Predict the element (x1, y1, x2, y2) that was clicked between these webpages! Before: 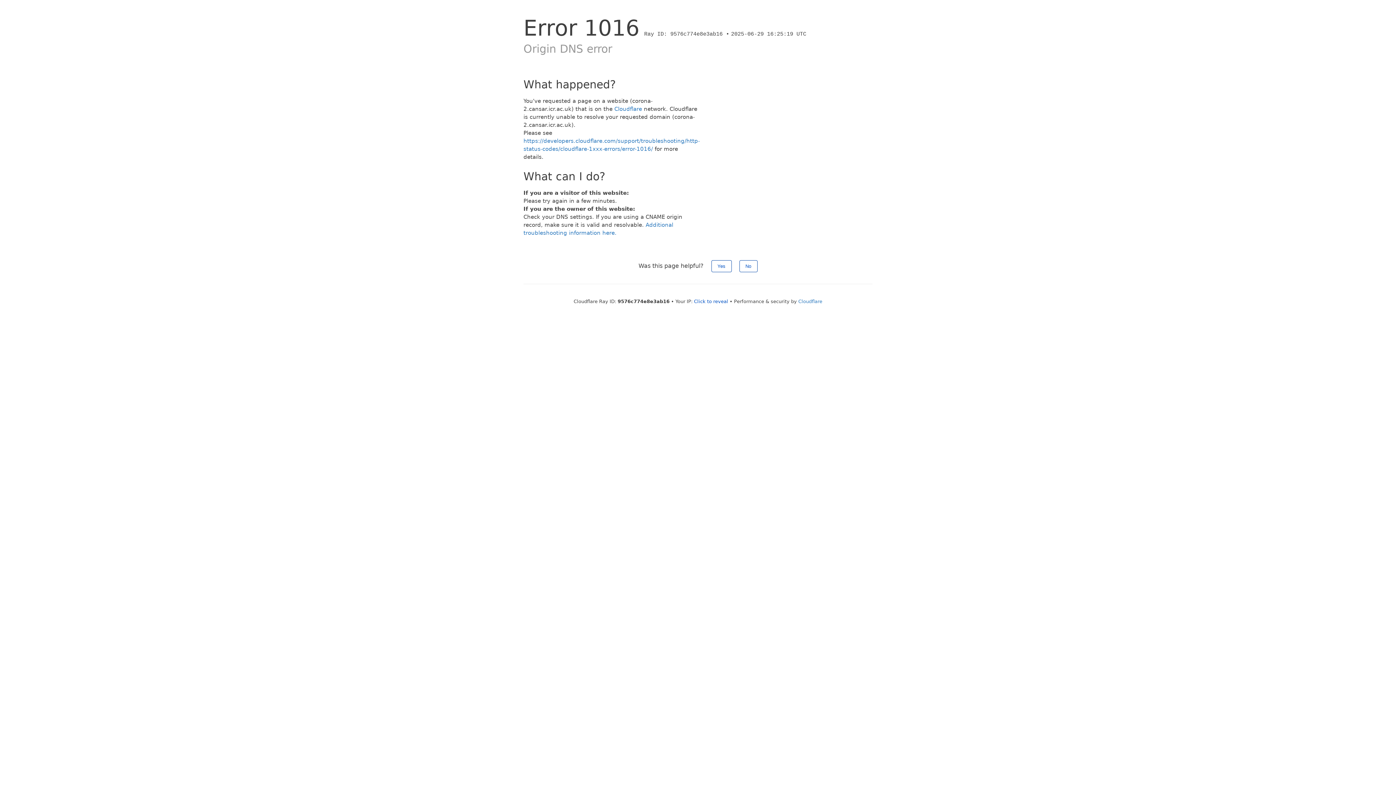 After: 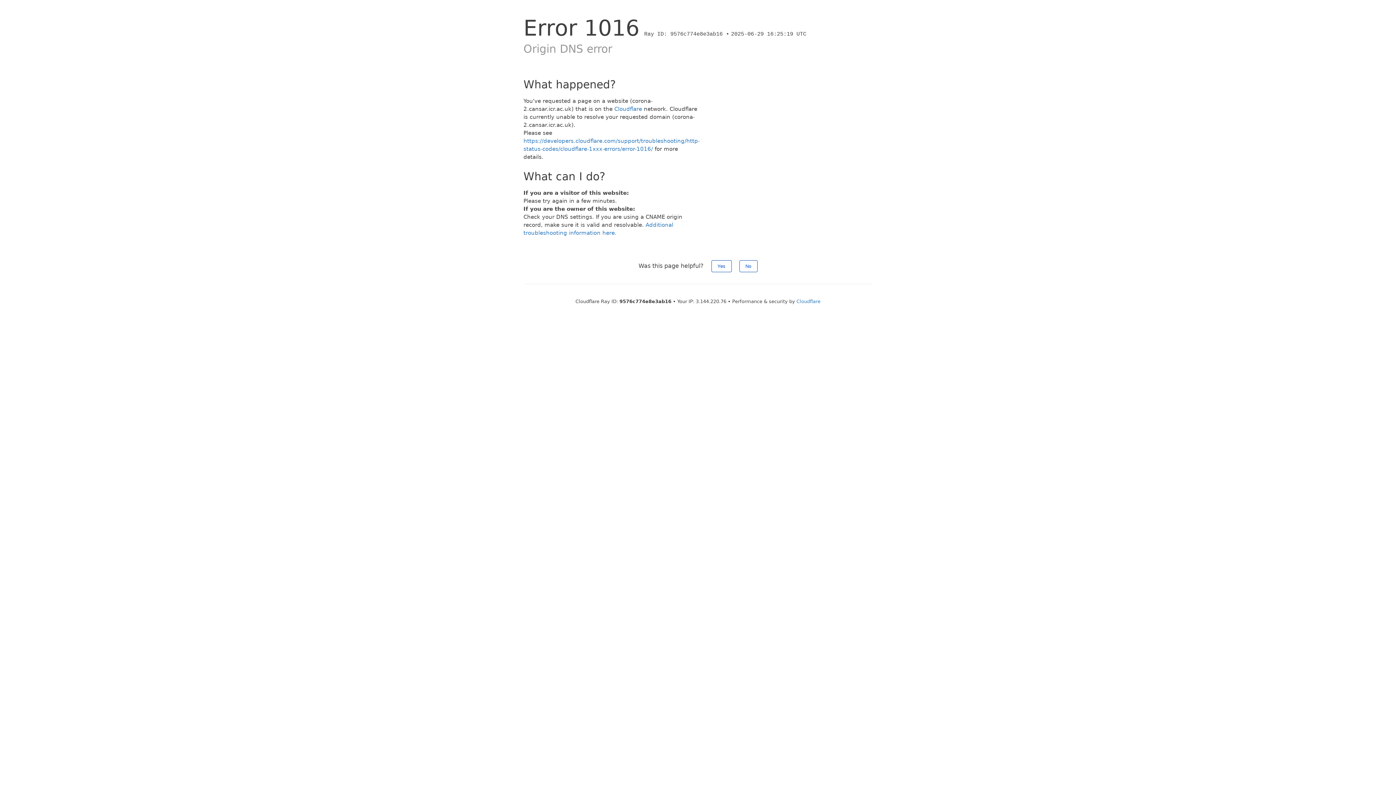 Action: label: Click to reveal bbox: (694, 298, 728, 304)